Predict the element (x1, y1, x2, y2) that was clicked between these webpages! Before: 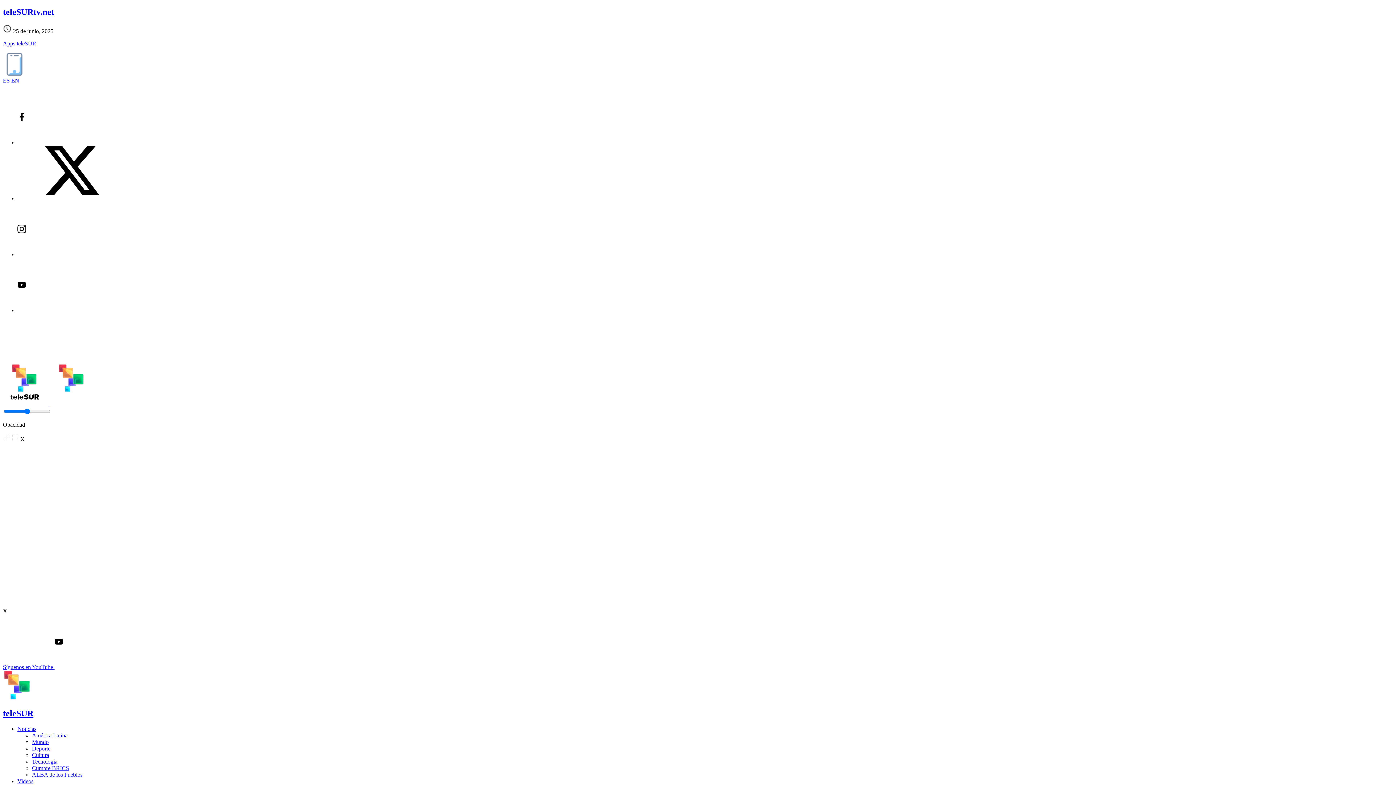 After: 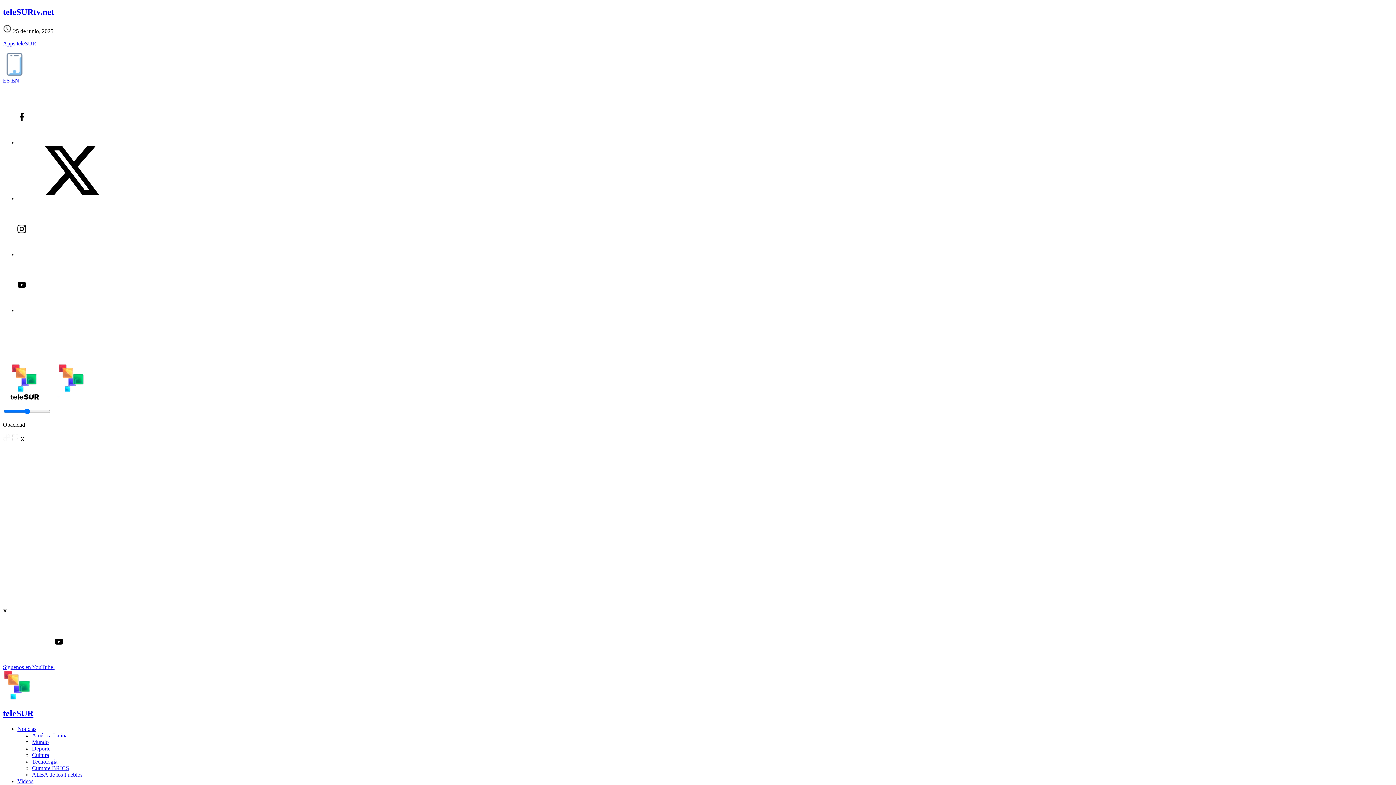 Action: bbox: (32, 739, 48, 745) label: Mundo